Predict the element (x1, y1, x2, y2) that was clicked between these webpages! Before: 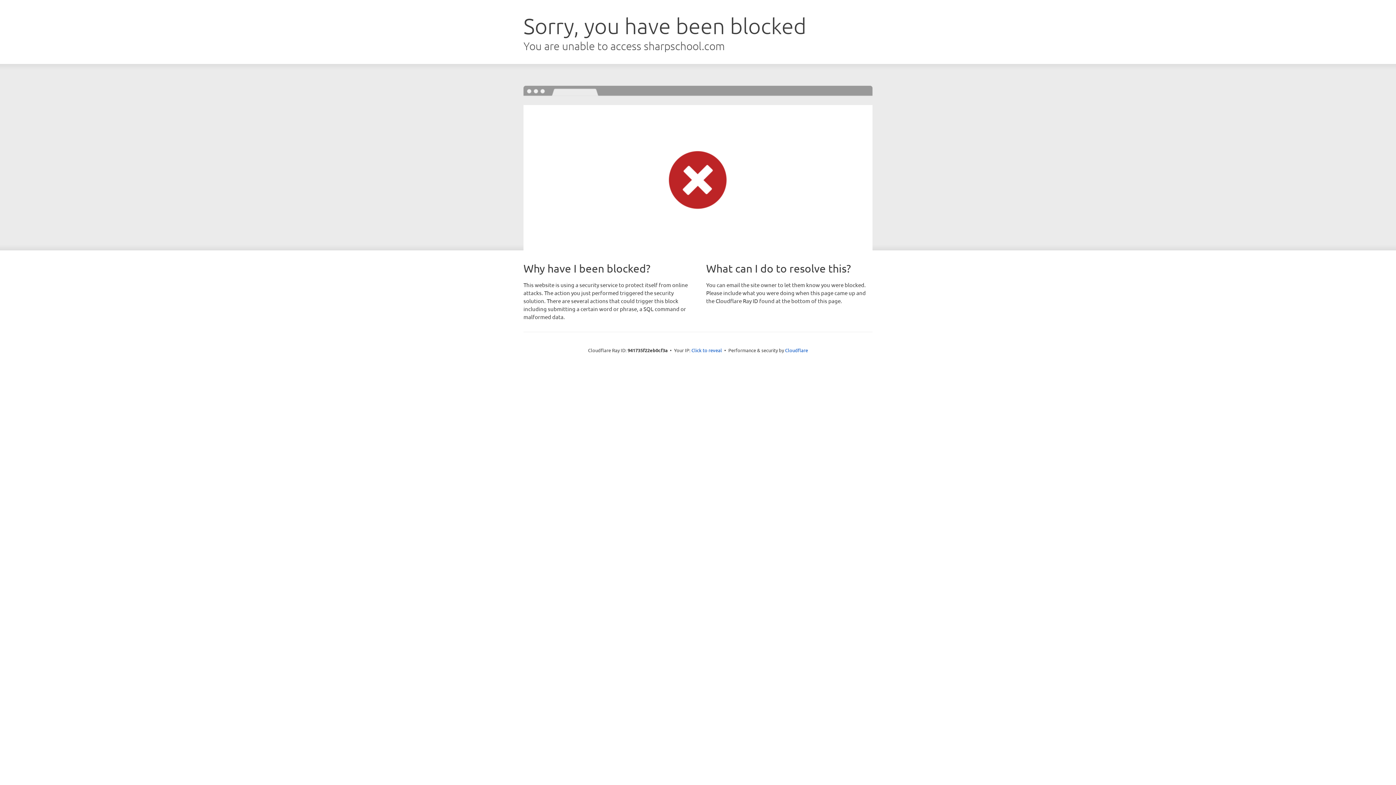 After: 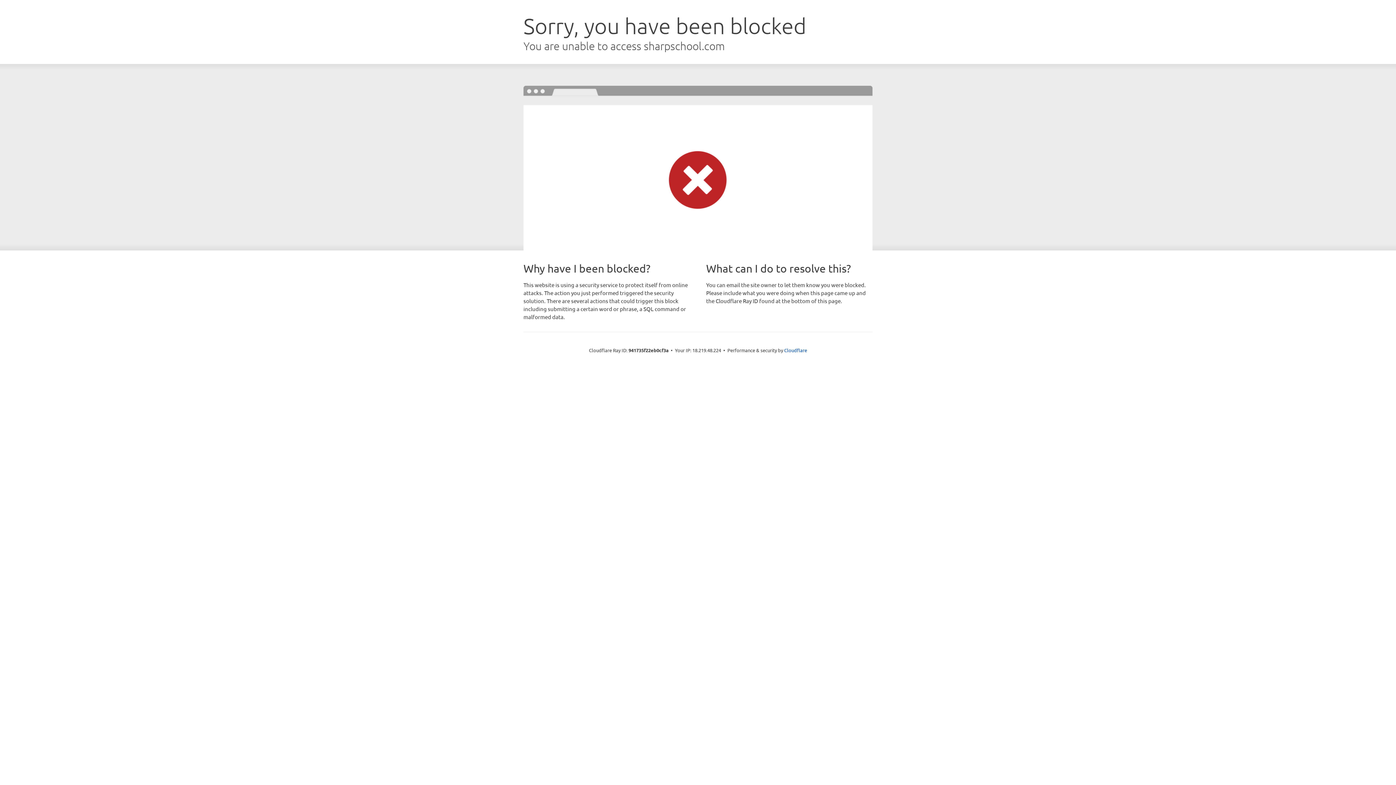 Action: label: Click to reveal bbox: (691, 346, 722, 353)